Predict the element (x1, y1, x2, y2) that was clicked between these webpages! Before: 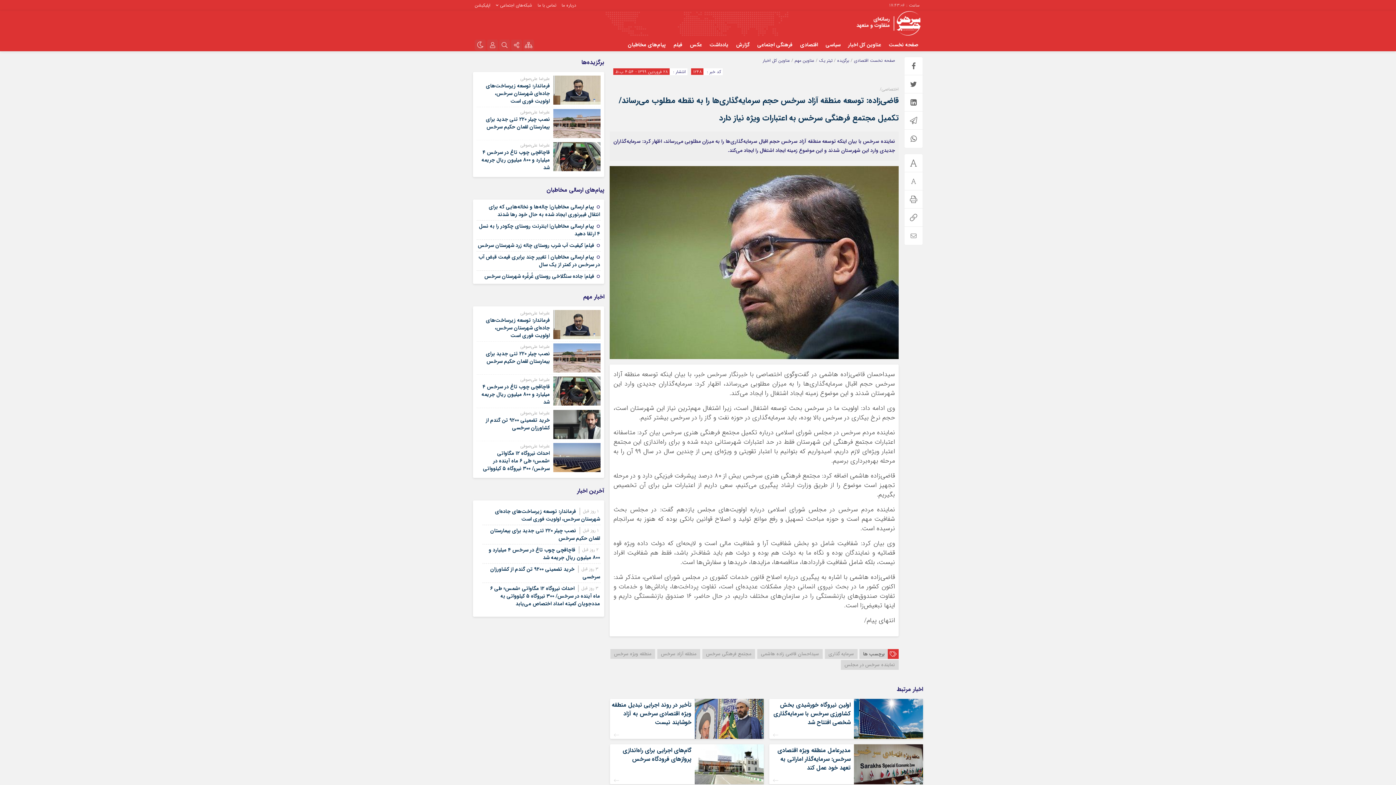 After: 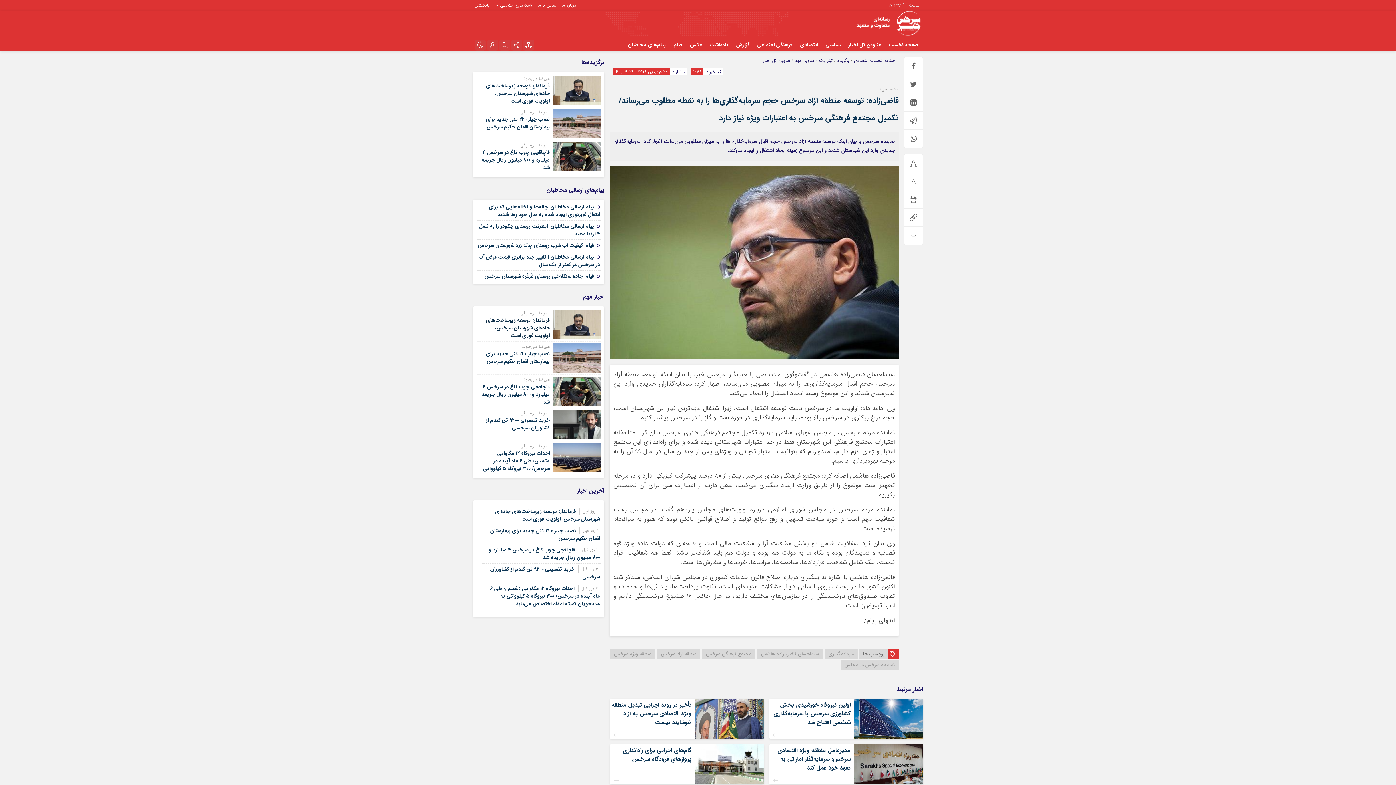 Action: label: فرماندار: توسعه زیرساخت‌های جاده‌ای شهرستان سرخس، اولویت فوری است bbox: (485, 316, 549, 339)